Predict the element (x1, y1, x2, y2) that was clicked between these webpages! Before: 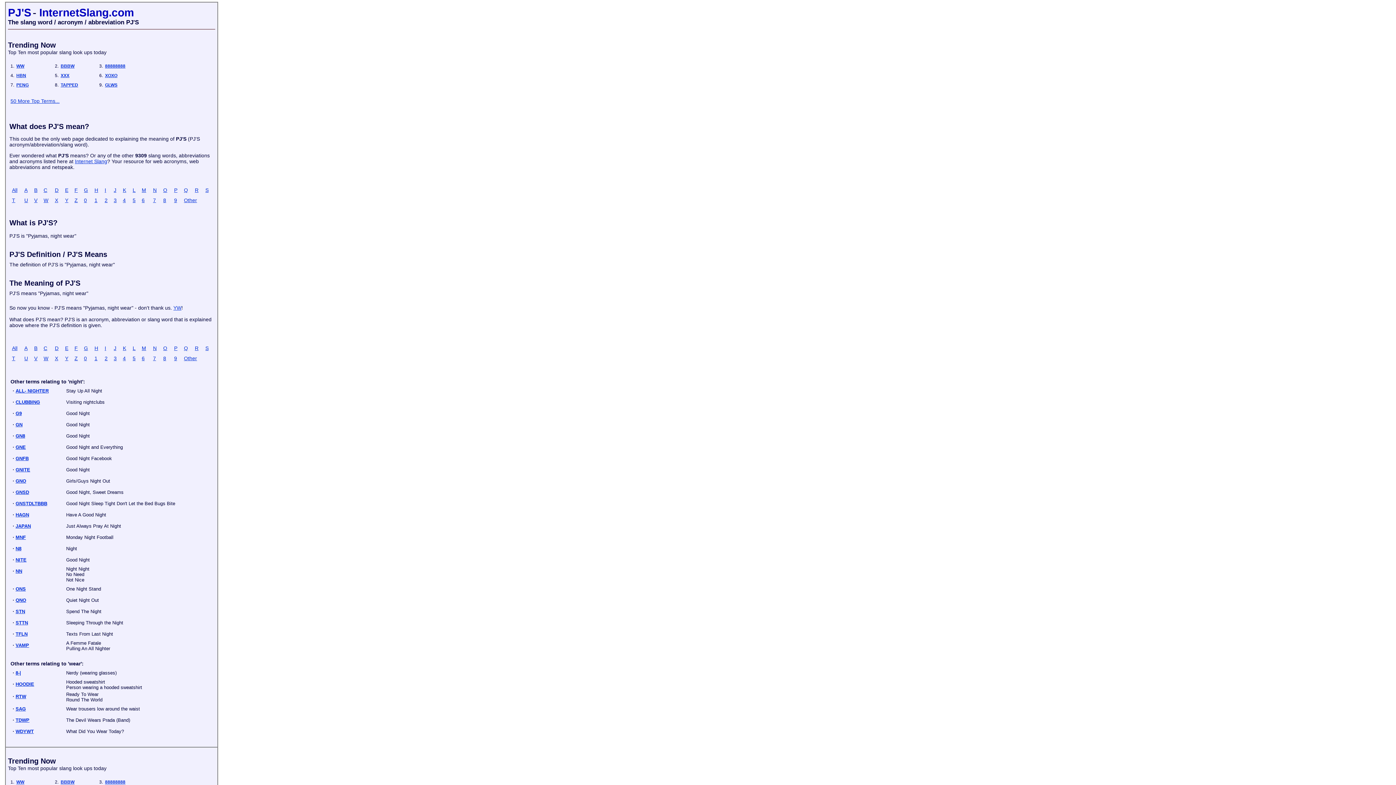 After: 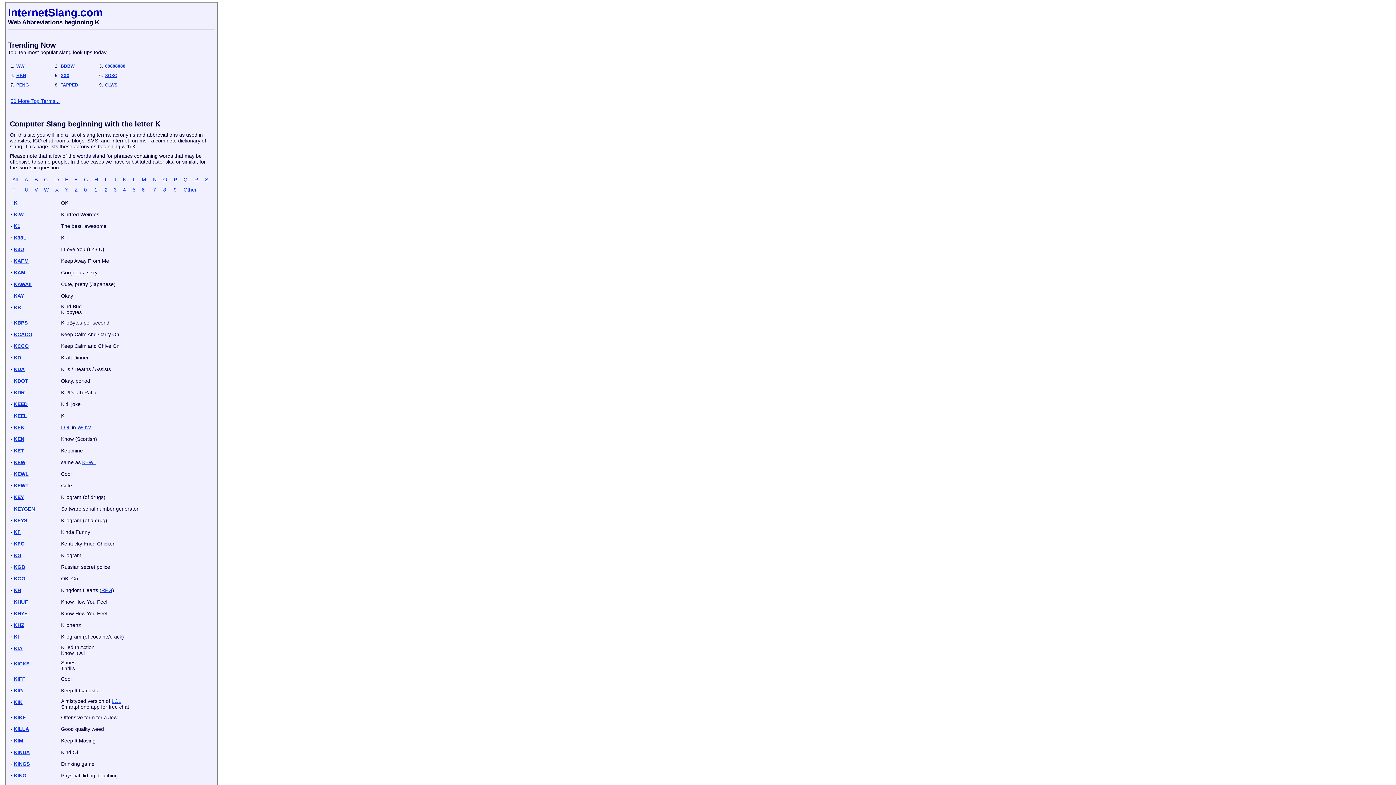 Action: bbox: (122, 187, 126, 193) label: K